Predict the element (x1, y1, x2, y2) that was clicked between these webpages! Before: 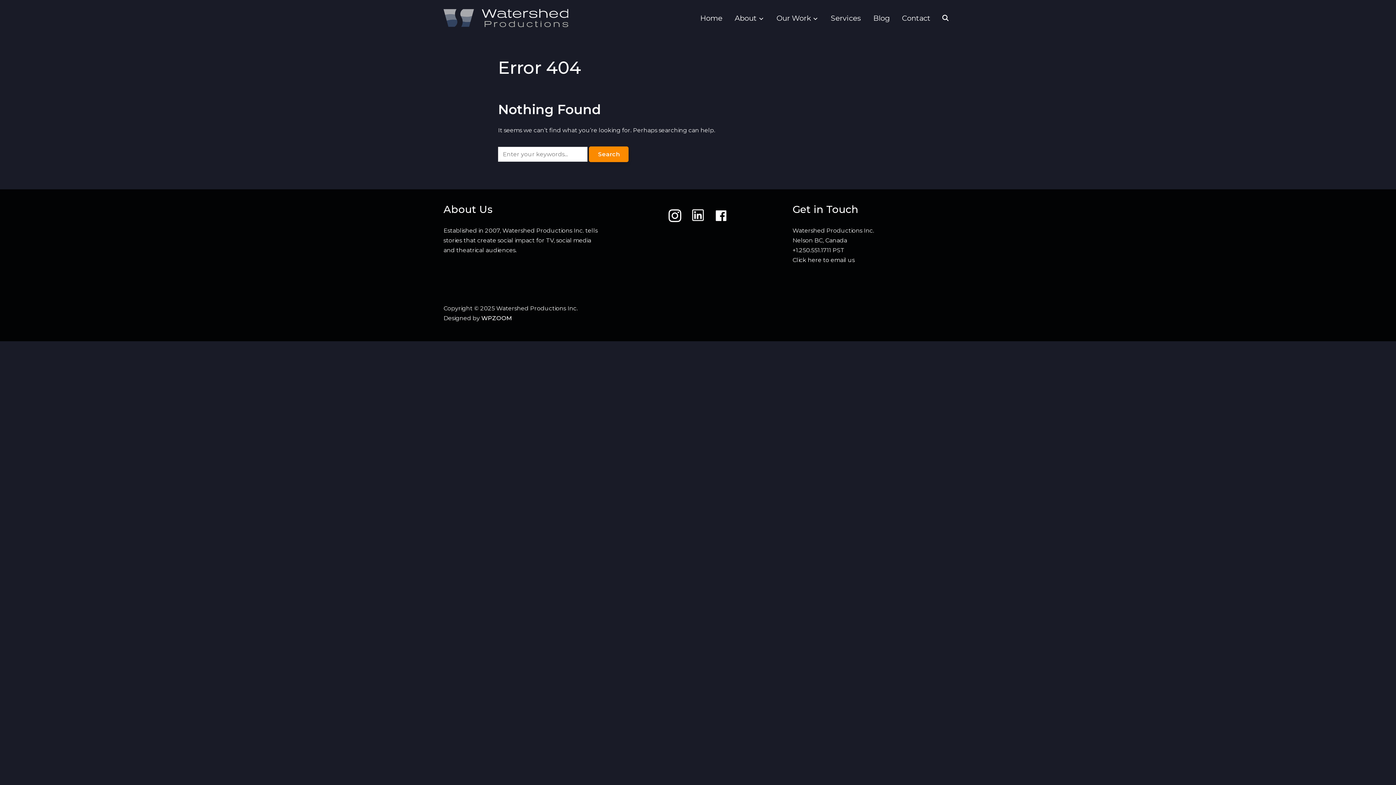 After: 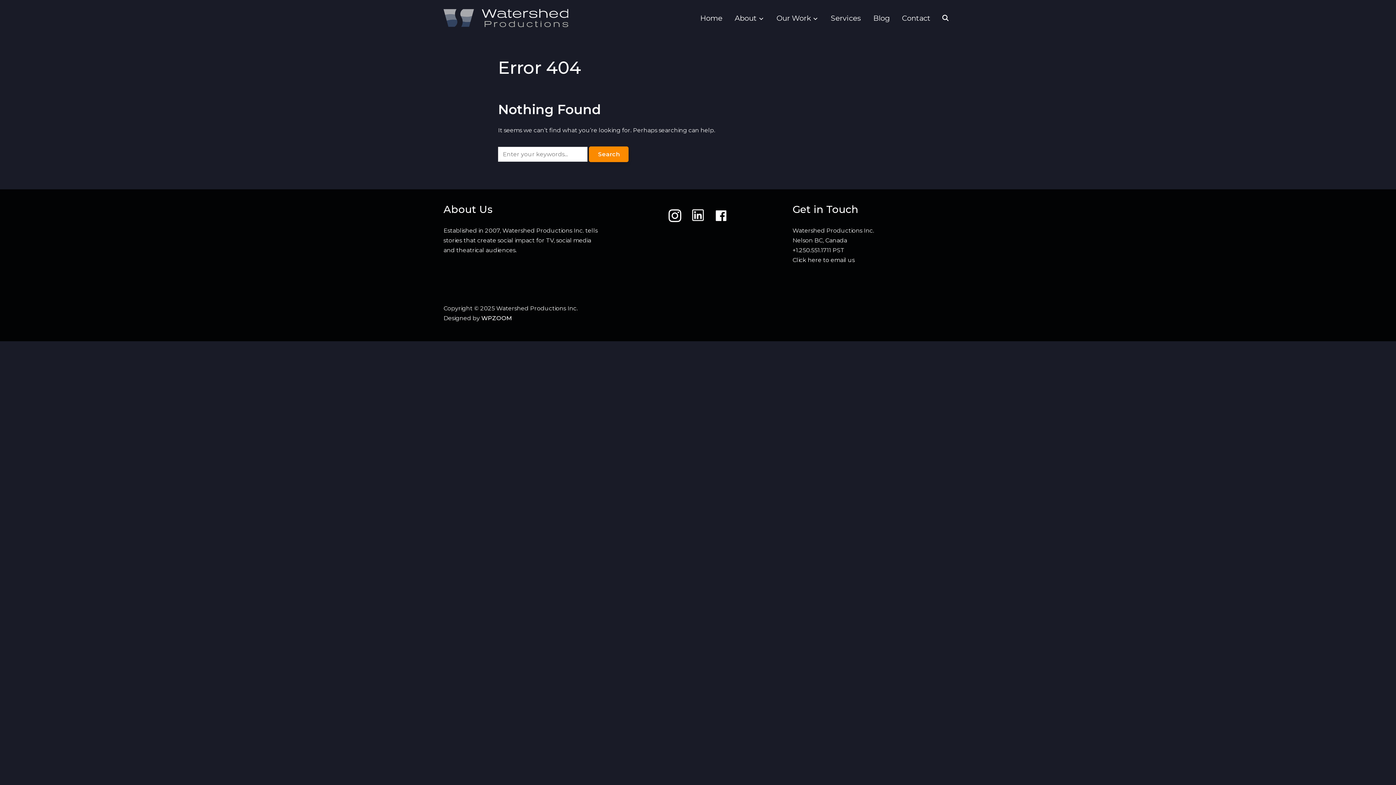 Action: label: LinkedIn bbox: (686, 204, 709, 227)